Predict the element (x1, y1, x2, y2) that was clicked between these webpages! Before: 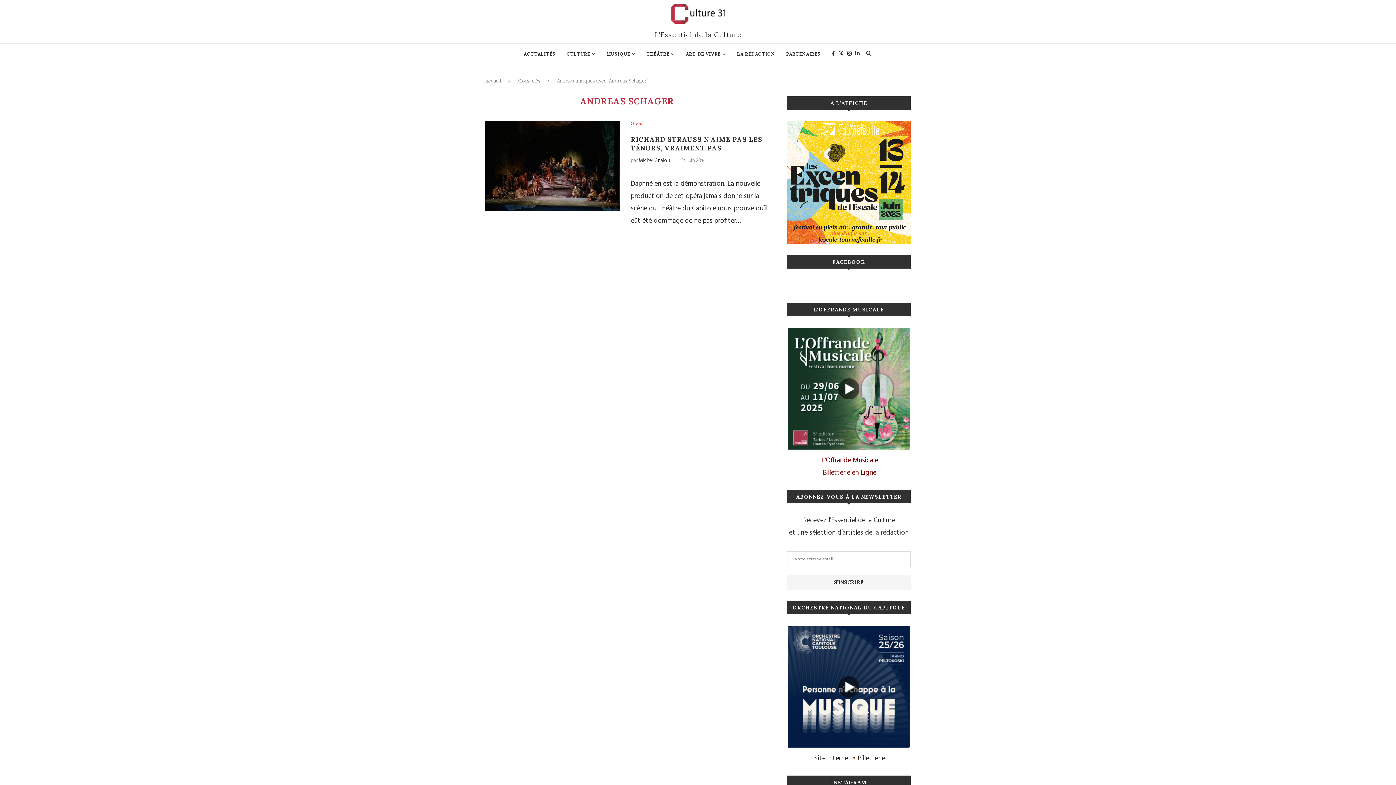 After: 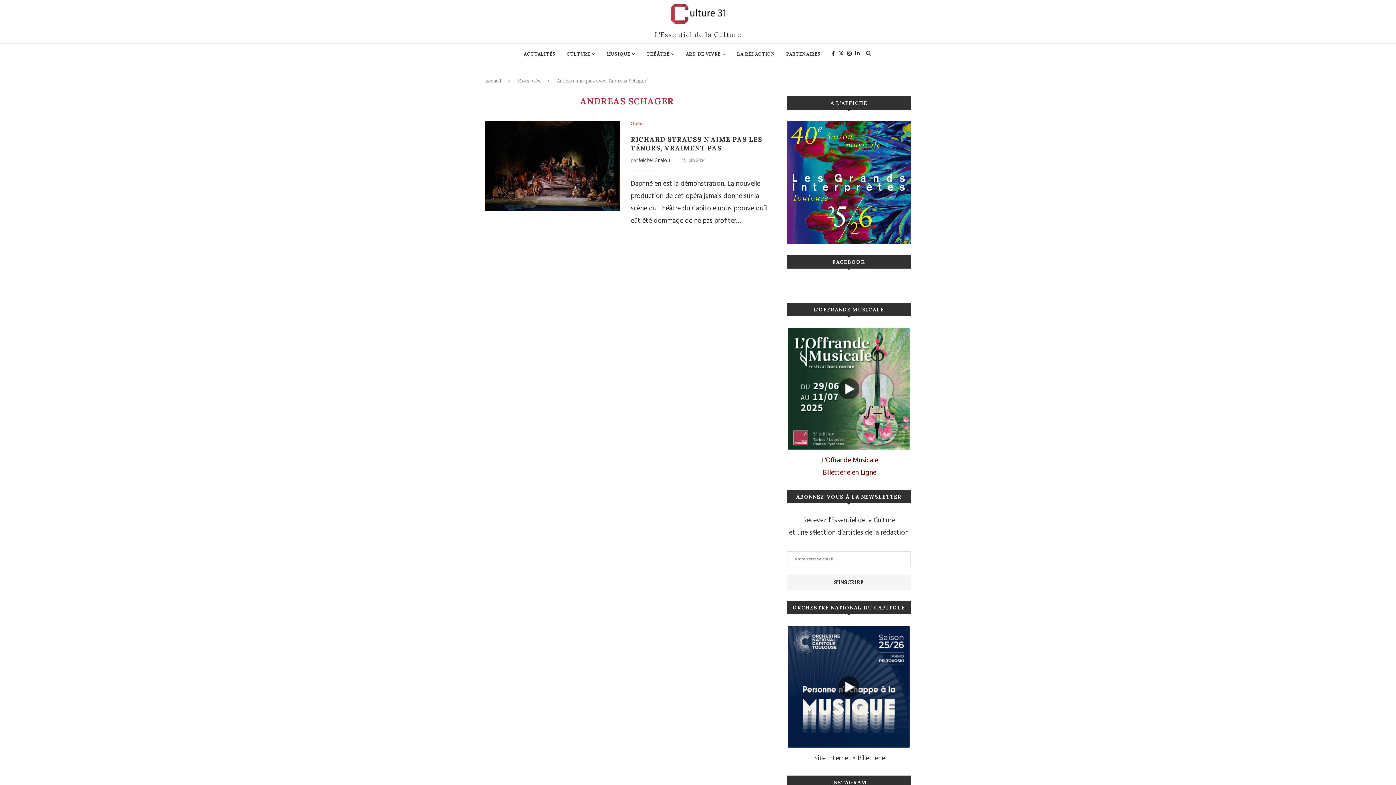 Action: label: L'Offrande Musicale bbox: (821, 455, 878, 466)